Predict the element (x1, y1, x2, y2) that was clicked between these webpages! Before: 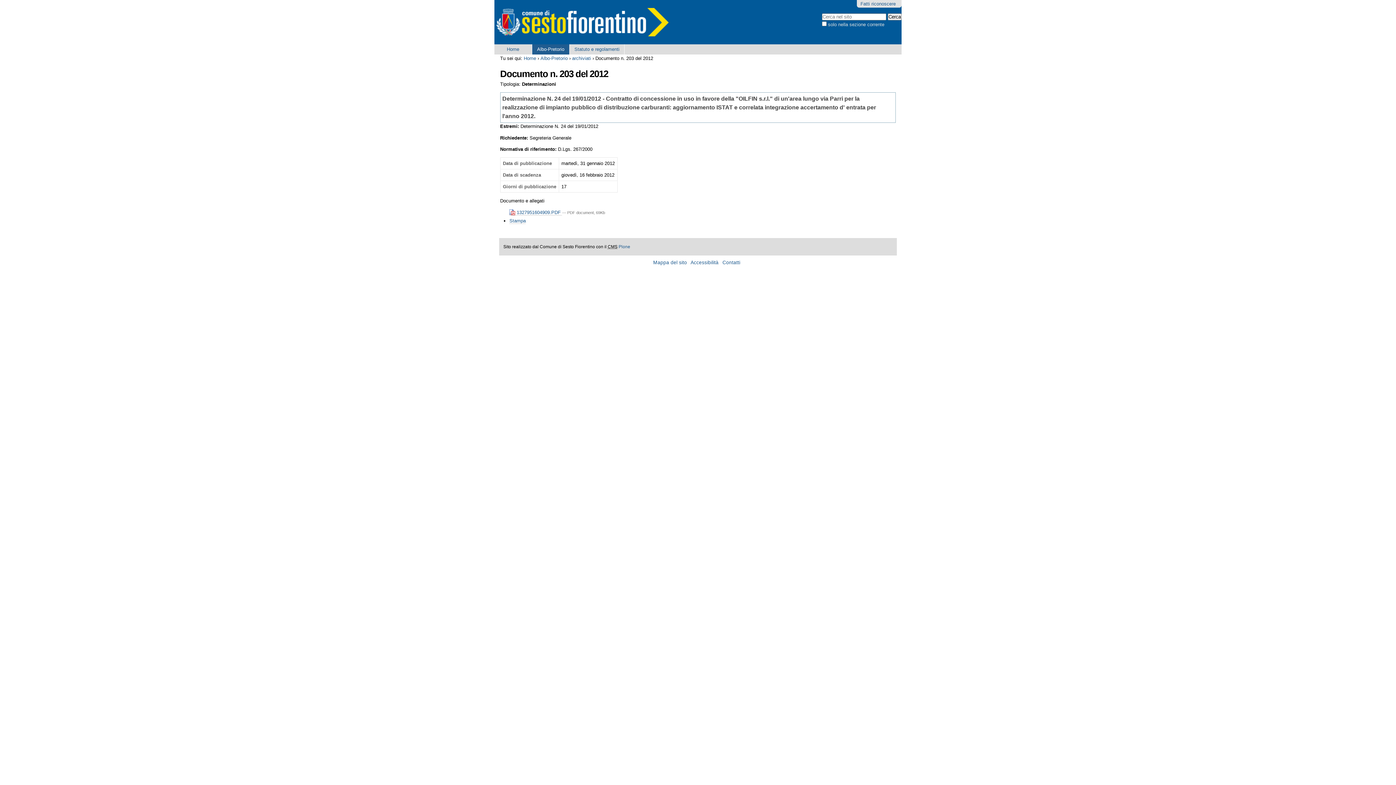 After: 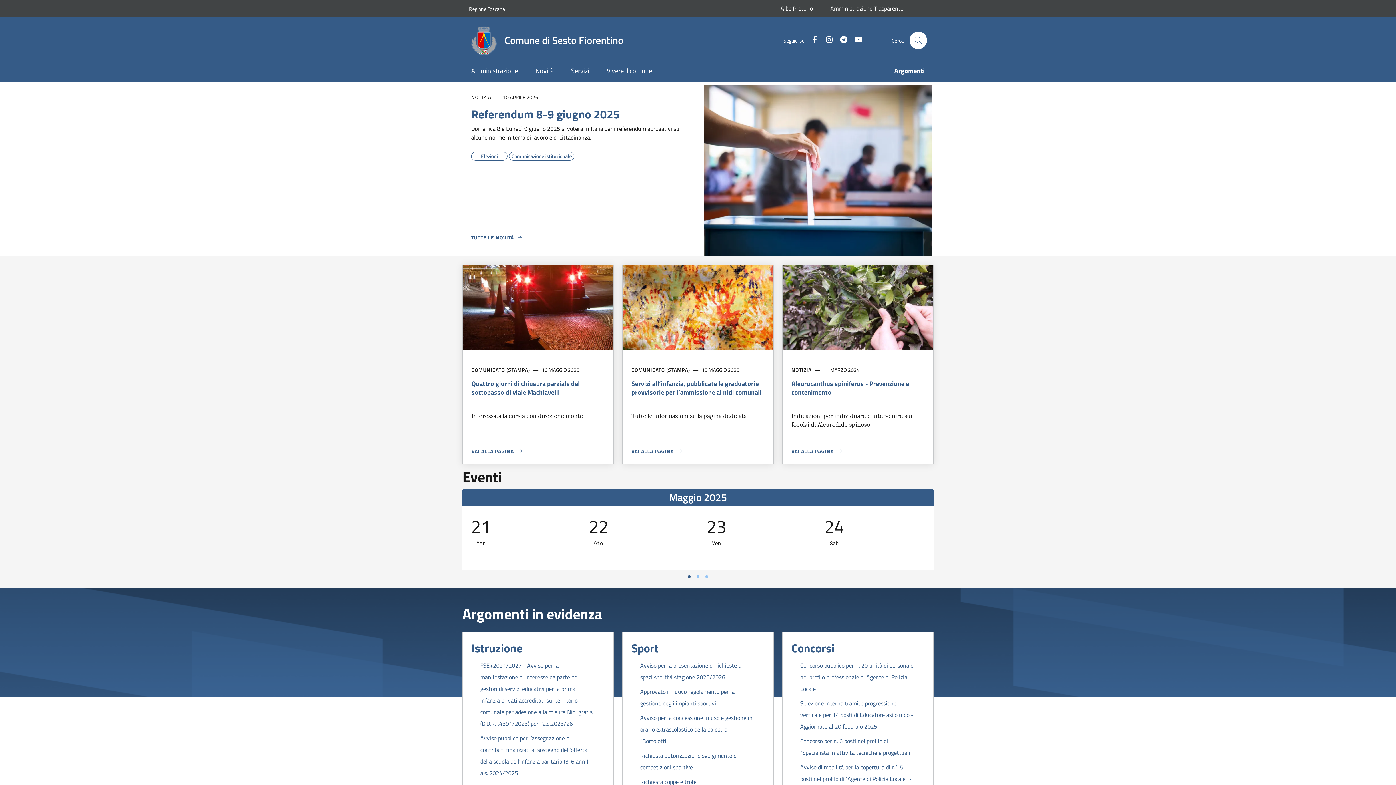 Action: bbox: (494, 8, 669, 36)